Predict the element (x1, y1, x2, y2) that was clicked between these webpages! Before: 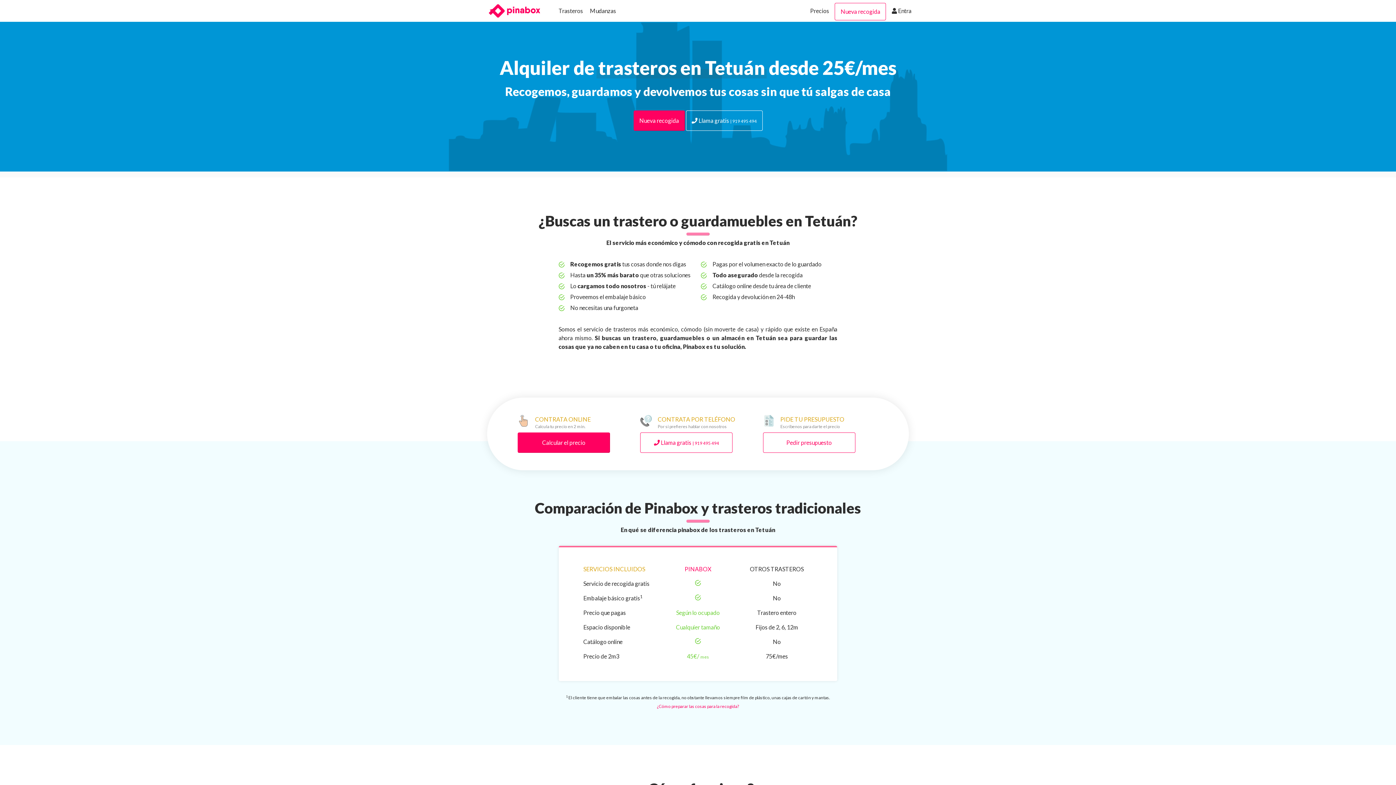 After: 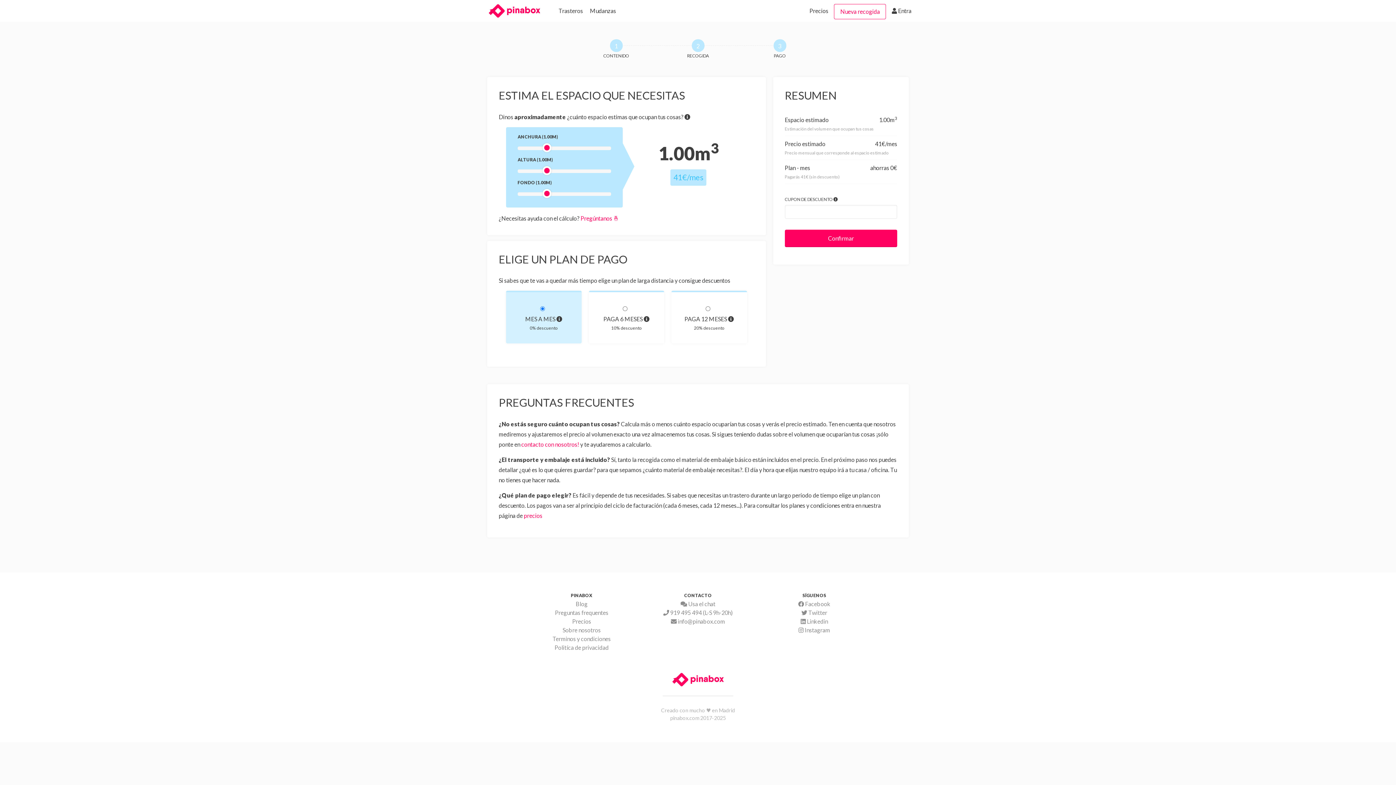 Action: bbox: (517, 432, 610, 453) label: Calcular el precio